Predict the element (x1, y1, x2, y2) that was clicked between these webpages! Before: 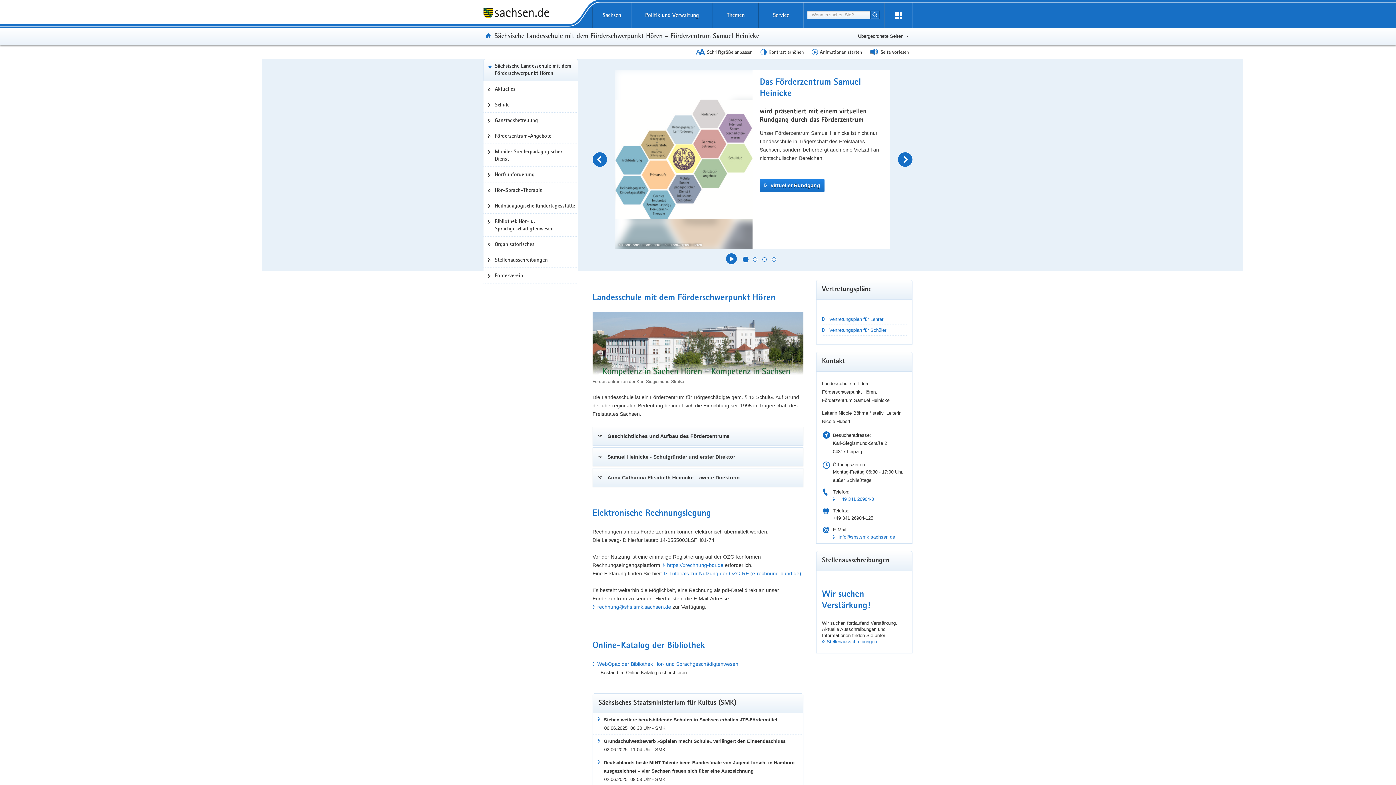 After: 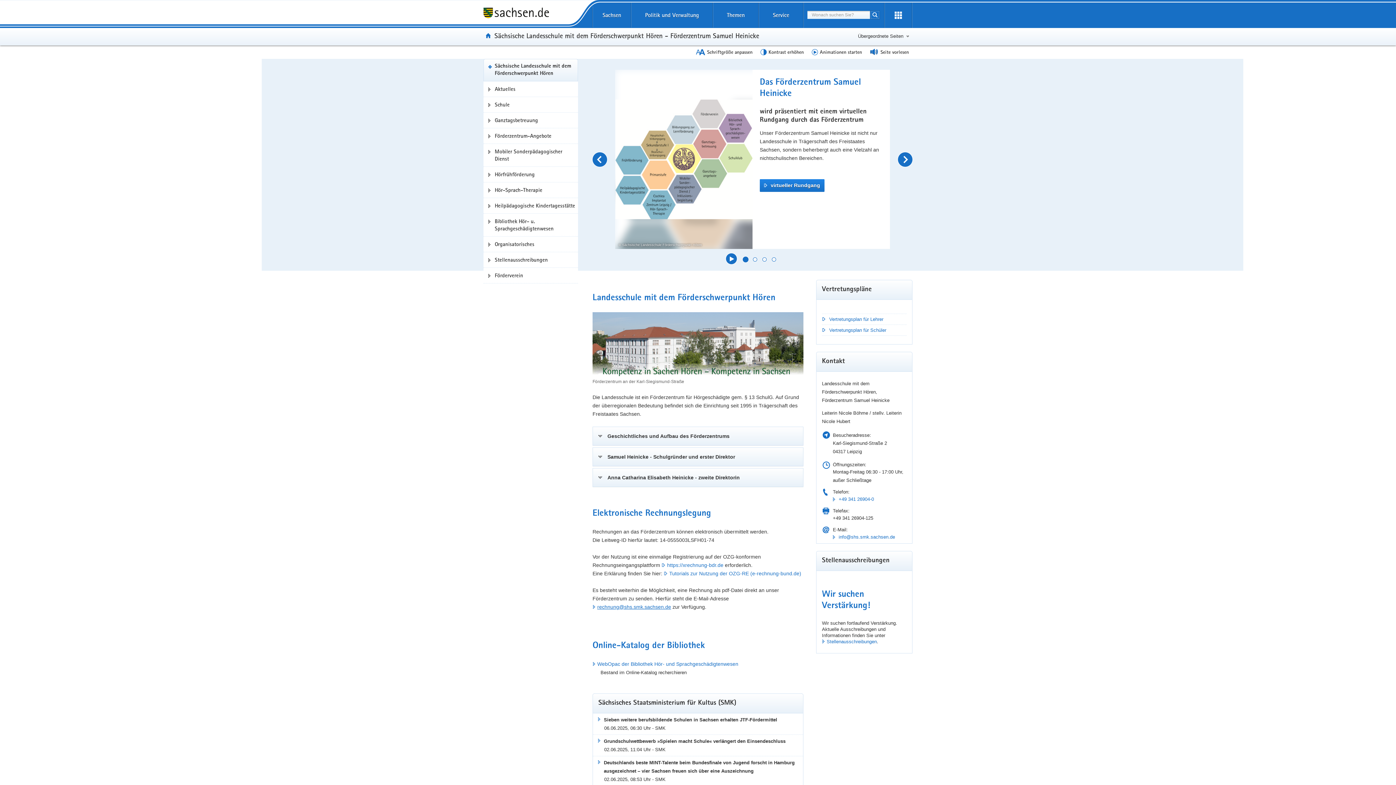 Action: bbox: (592, 641, 671, 649) label: rechnung@shs.smk.sachsen.de